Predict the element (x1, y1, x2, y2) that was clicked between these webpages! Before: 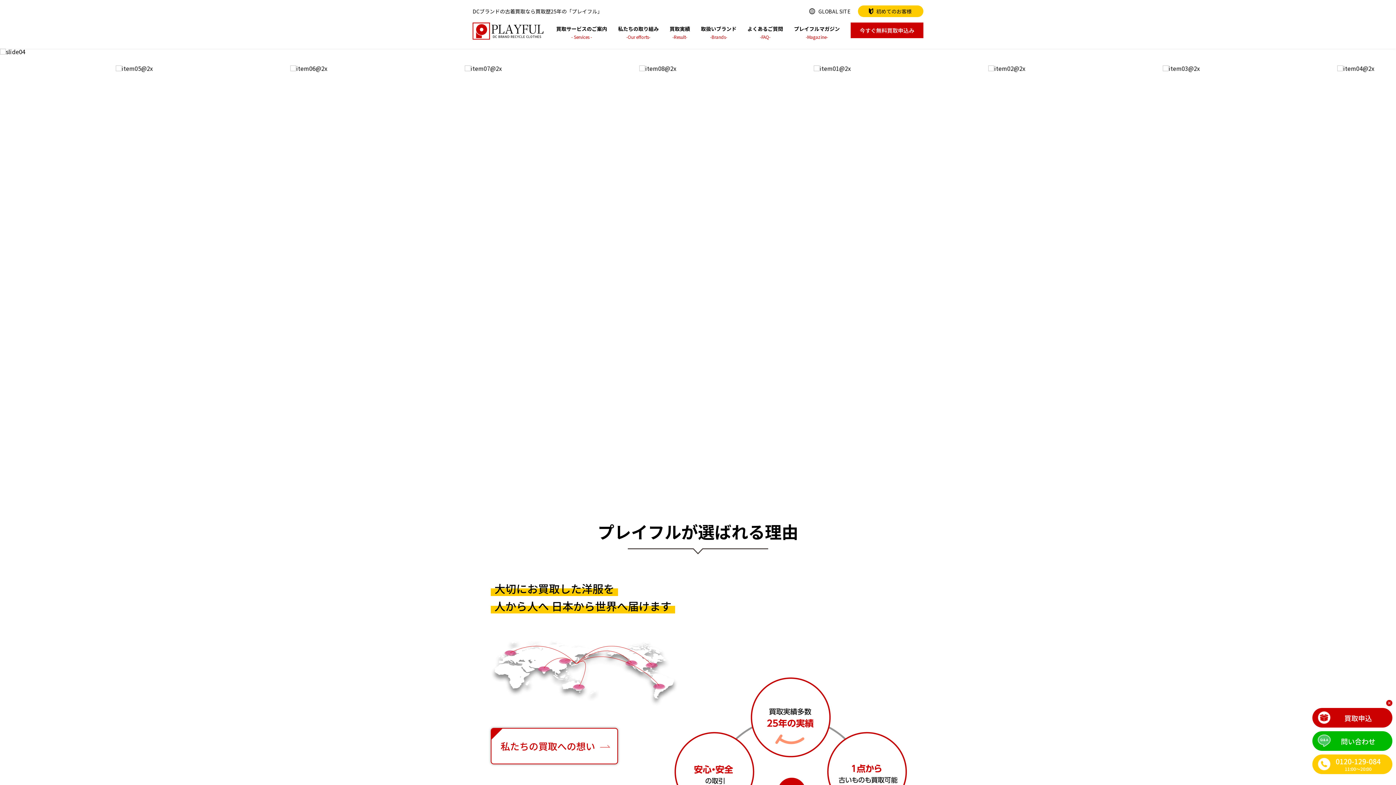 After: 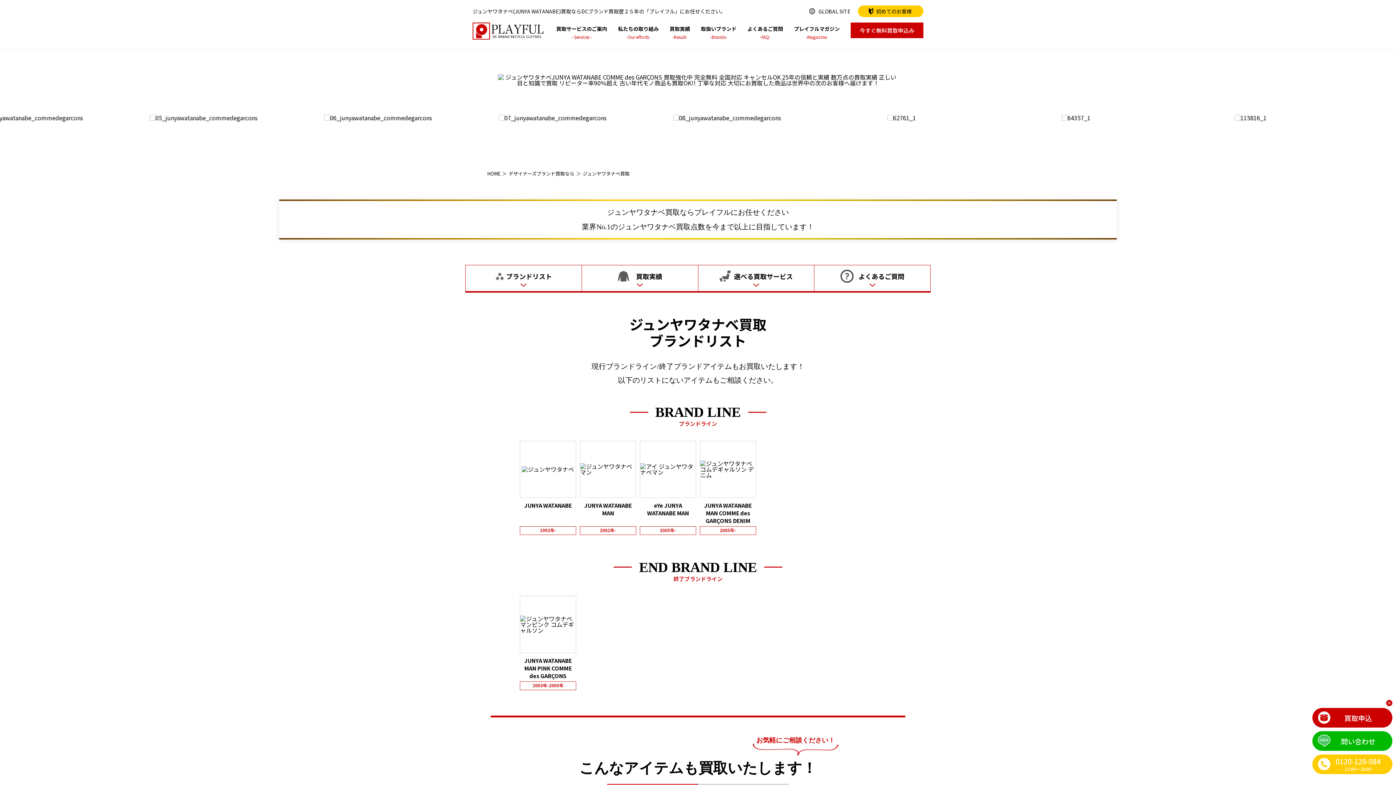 Action: bbox: (549, 309, 648, 353)